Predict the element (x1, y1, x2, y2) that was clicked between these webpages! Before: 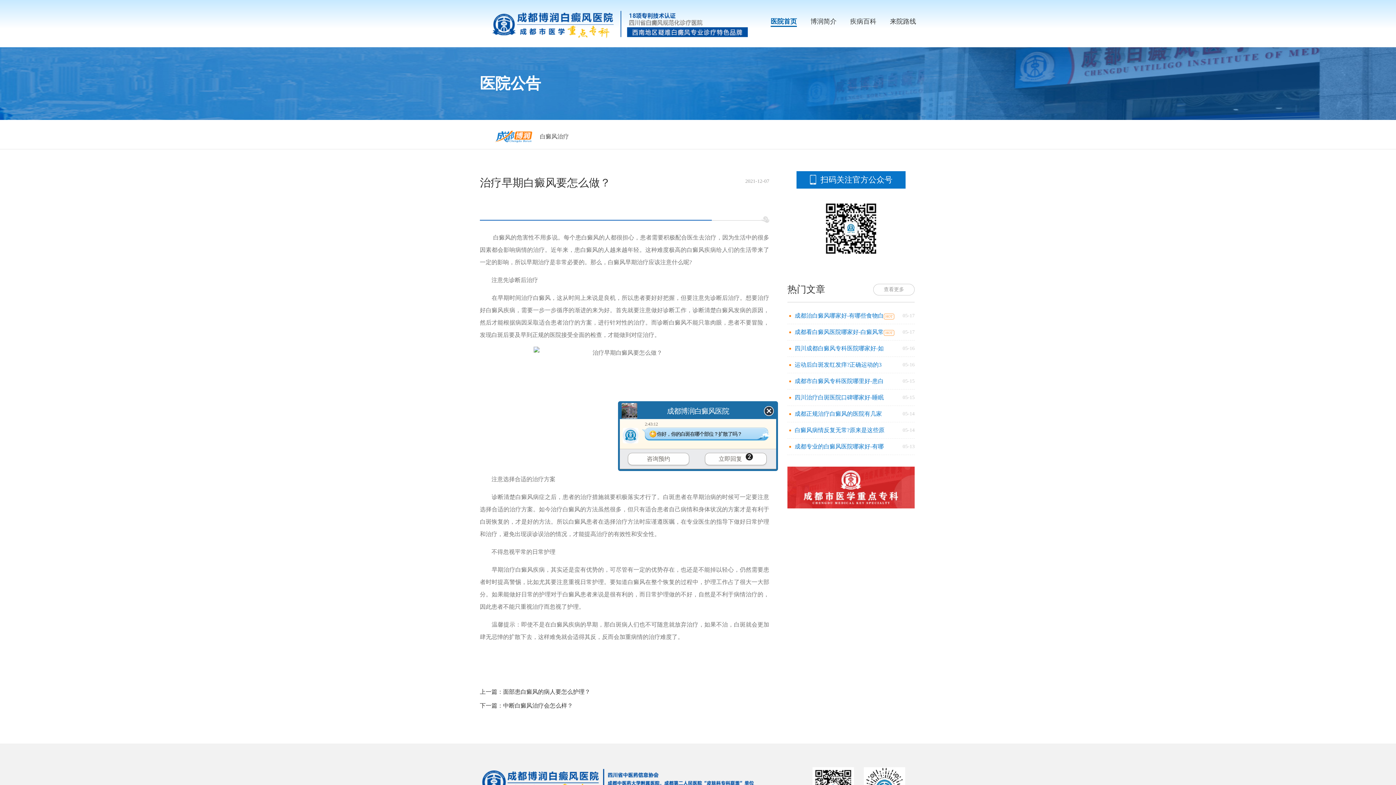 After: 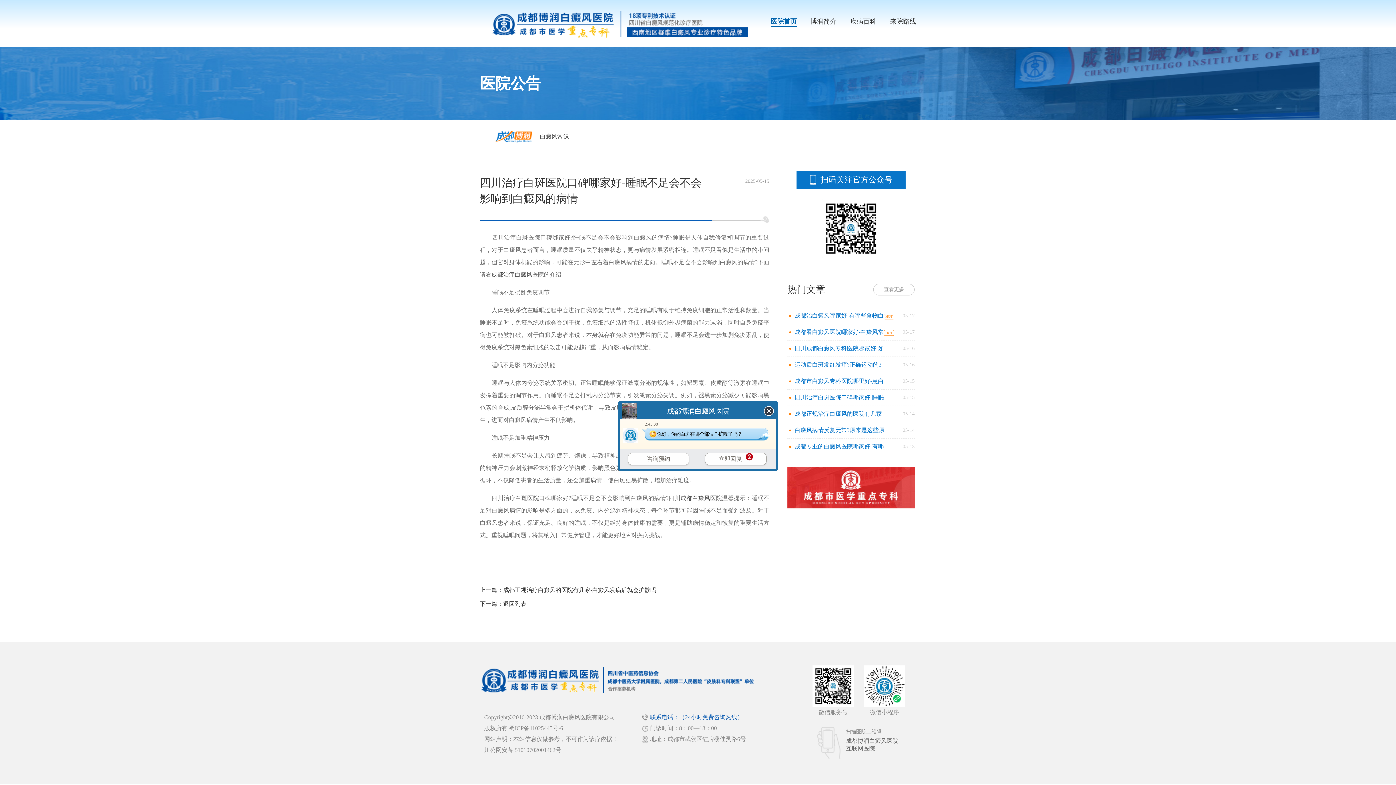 Action: label: 四川治疗白斑医院口碑哪家好-睡眠 bbox: (794, 394, 884, 400)